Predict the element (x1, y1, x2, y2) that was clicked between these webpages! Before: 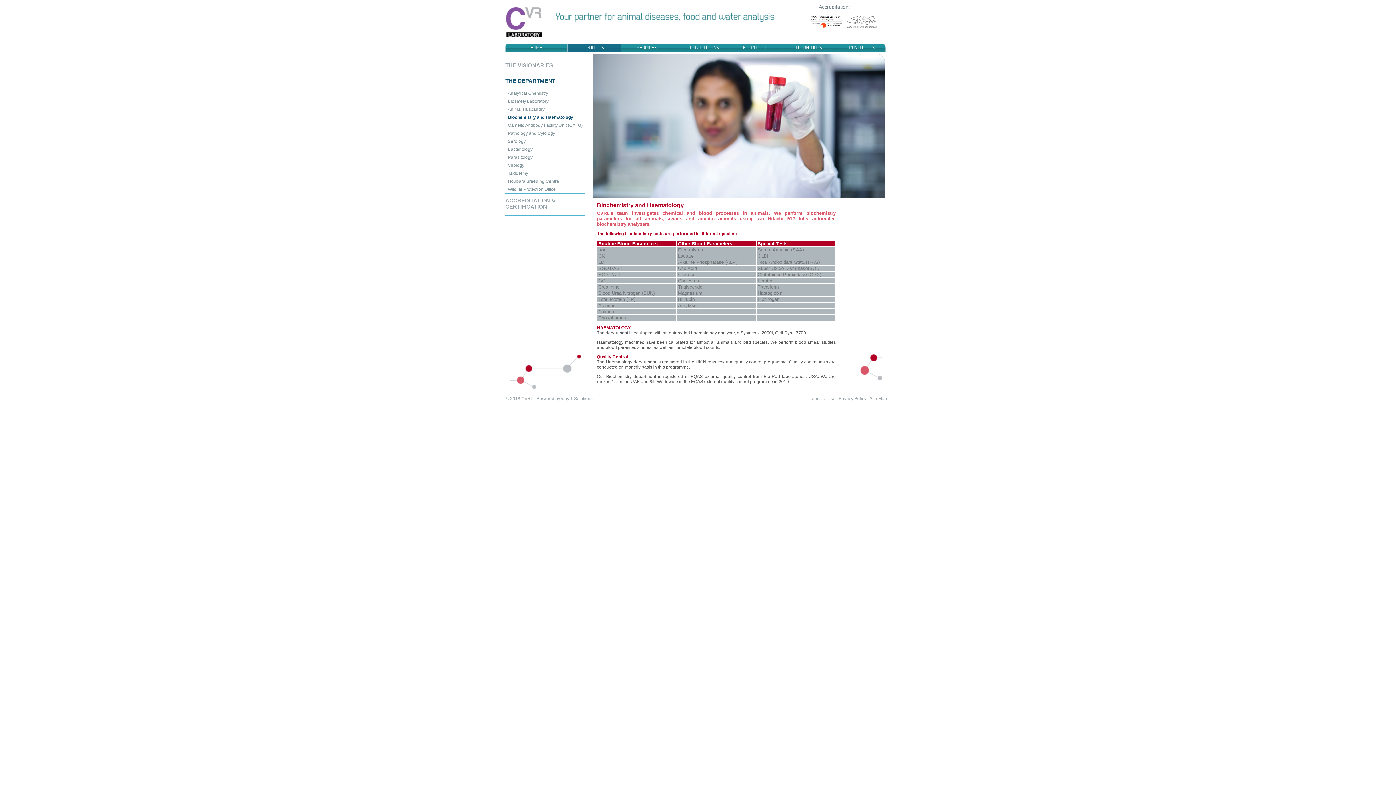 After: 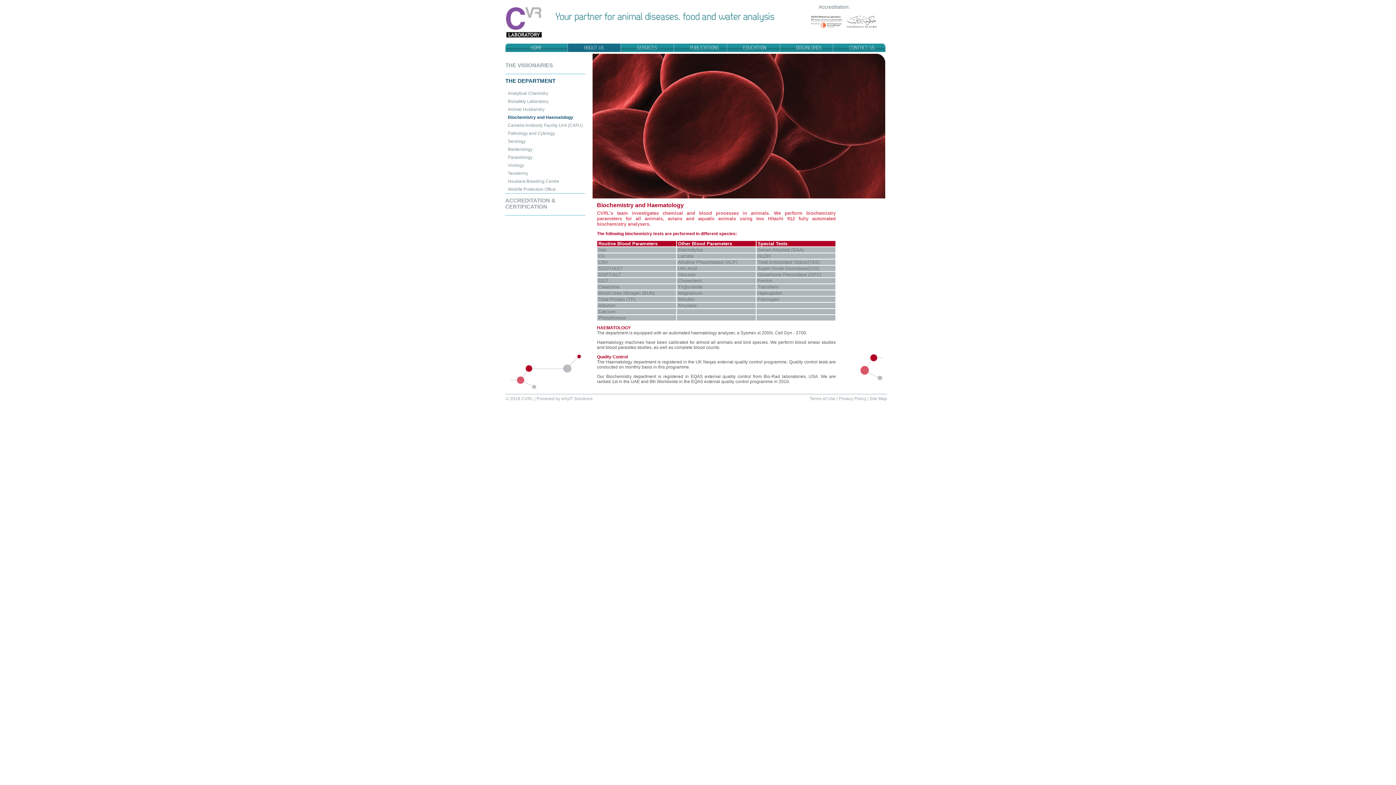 Action: bbox: (508, 114, 573, 120) label: Biochemistry and Haematology